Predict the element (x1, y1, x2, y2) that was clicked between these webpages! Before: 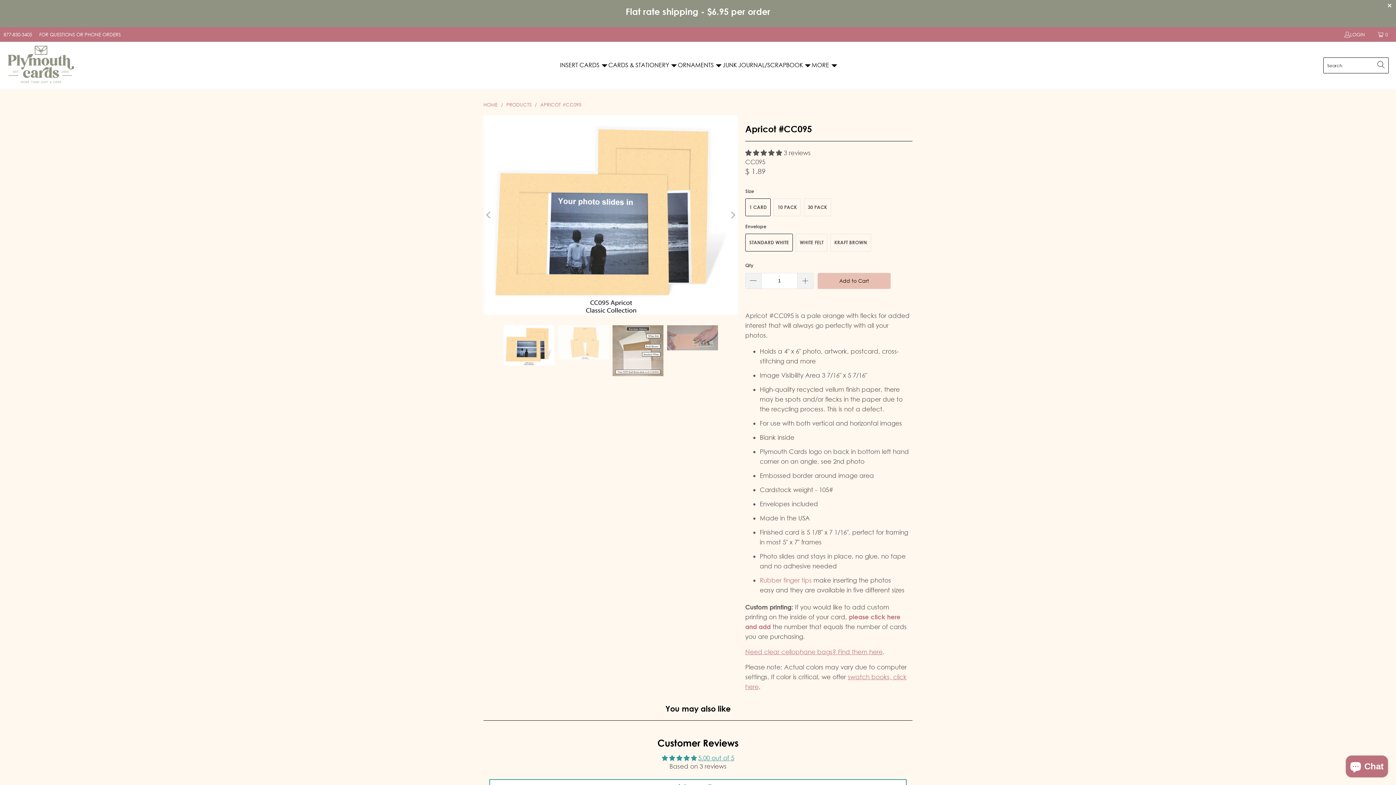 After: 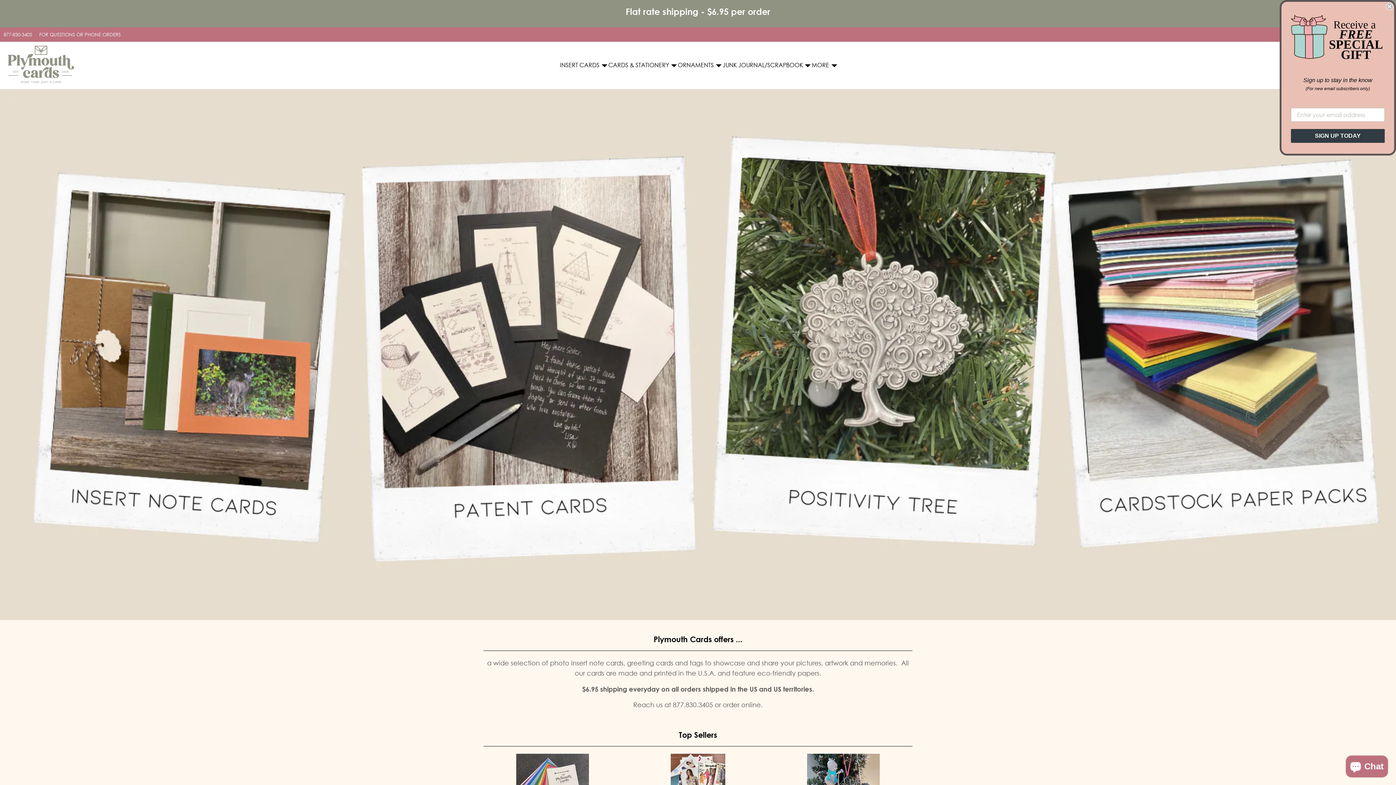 Action: label: HOME bbox: (483, 101, 497, 107)